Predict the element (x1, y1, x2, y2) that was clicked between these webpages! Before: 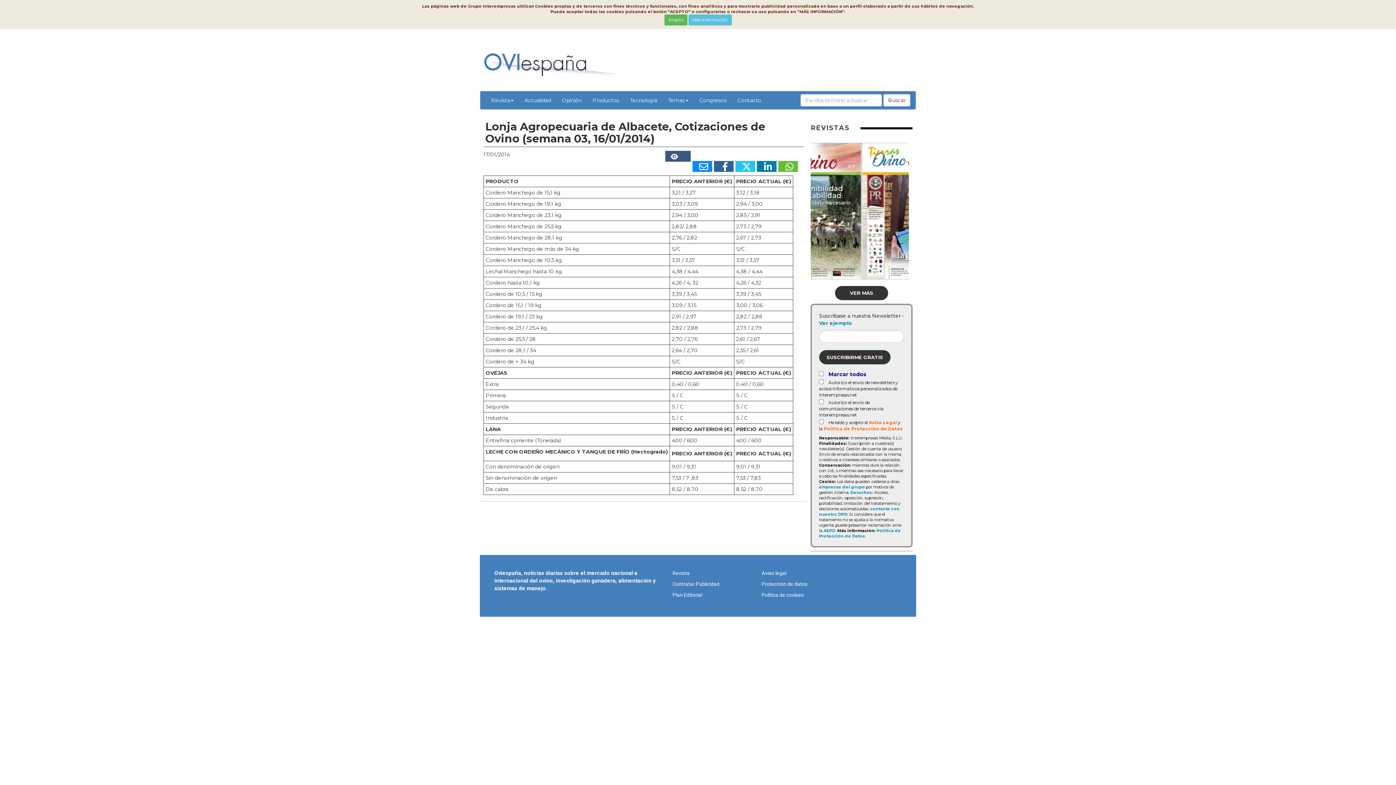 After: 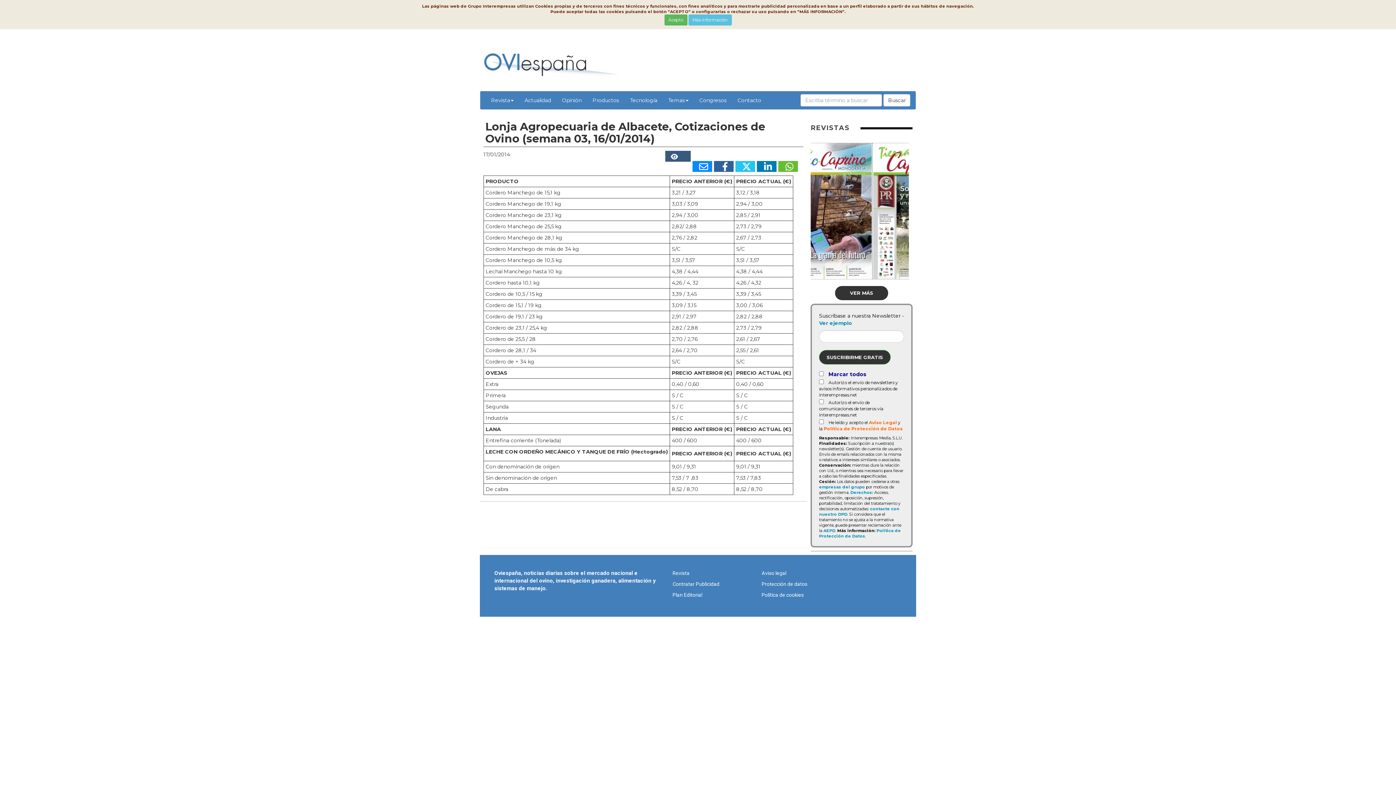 Action: bbox: (665, 150, 690, 161) label: 1042